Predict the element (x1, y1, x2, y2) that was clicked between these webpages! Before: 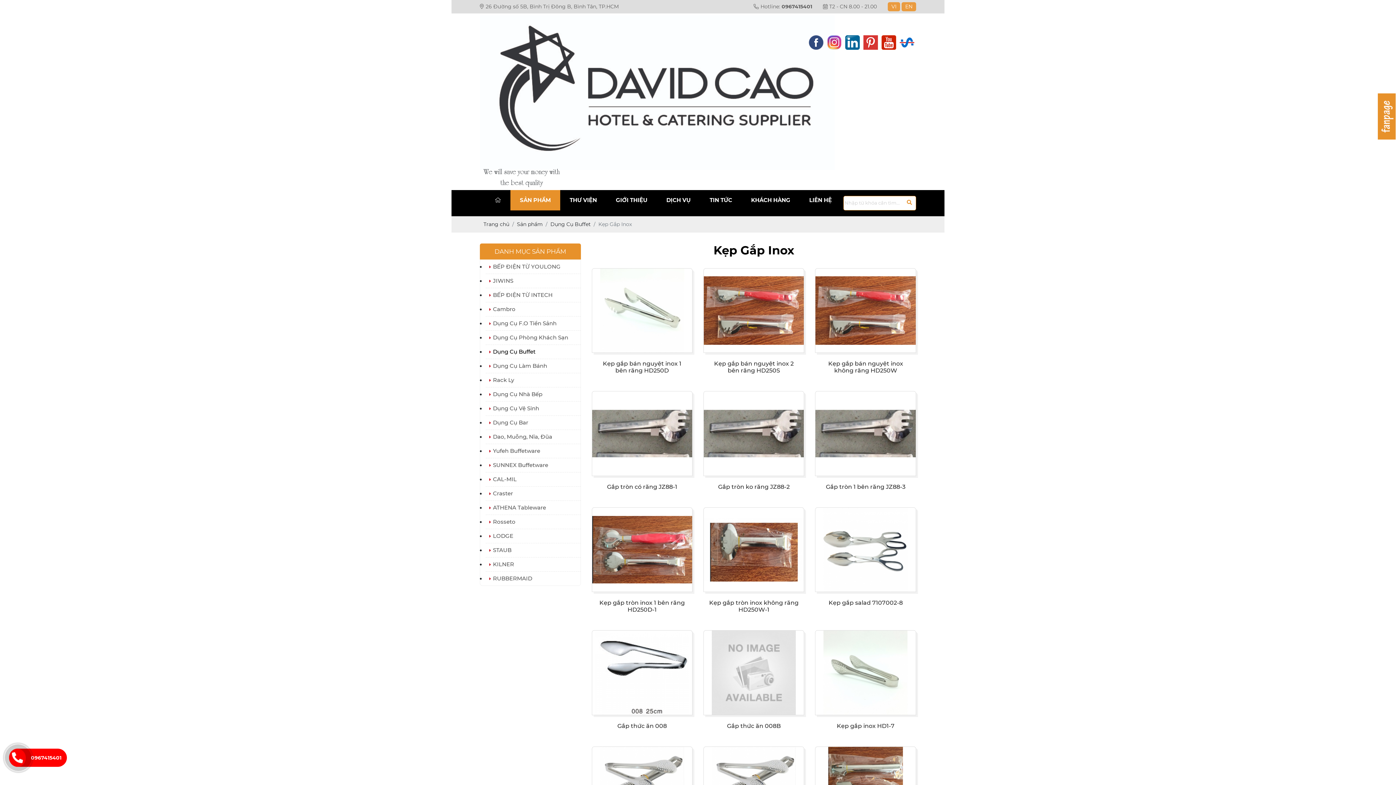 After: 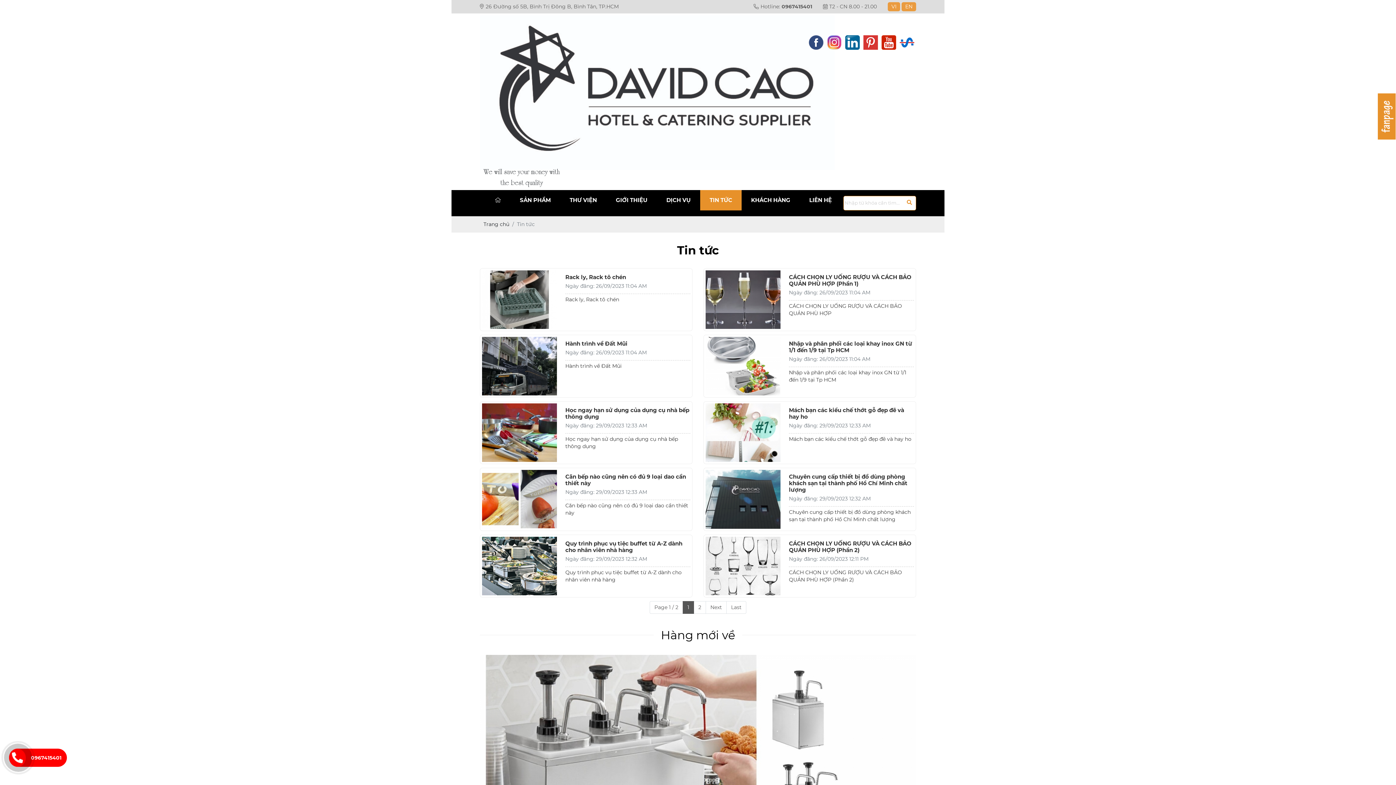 Action: label: TIN TỨC bbox: (700, 190, 741, 210)